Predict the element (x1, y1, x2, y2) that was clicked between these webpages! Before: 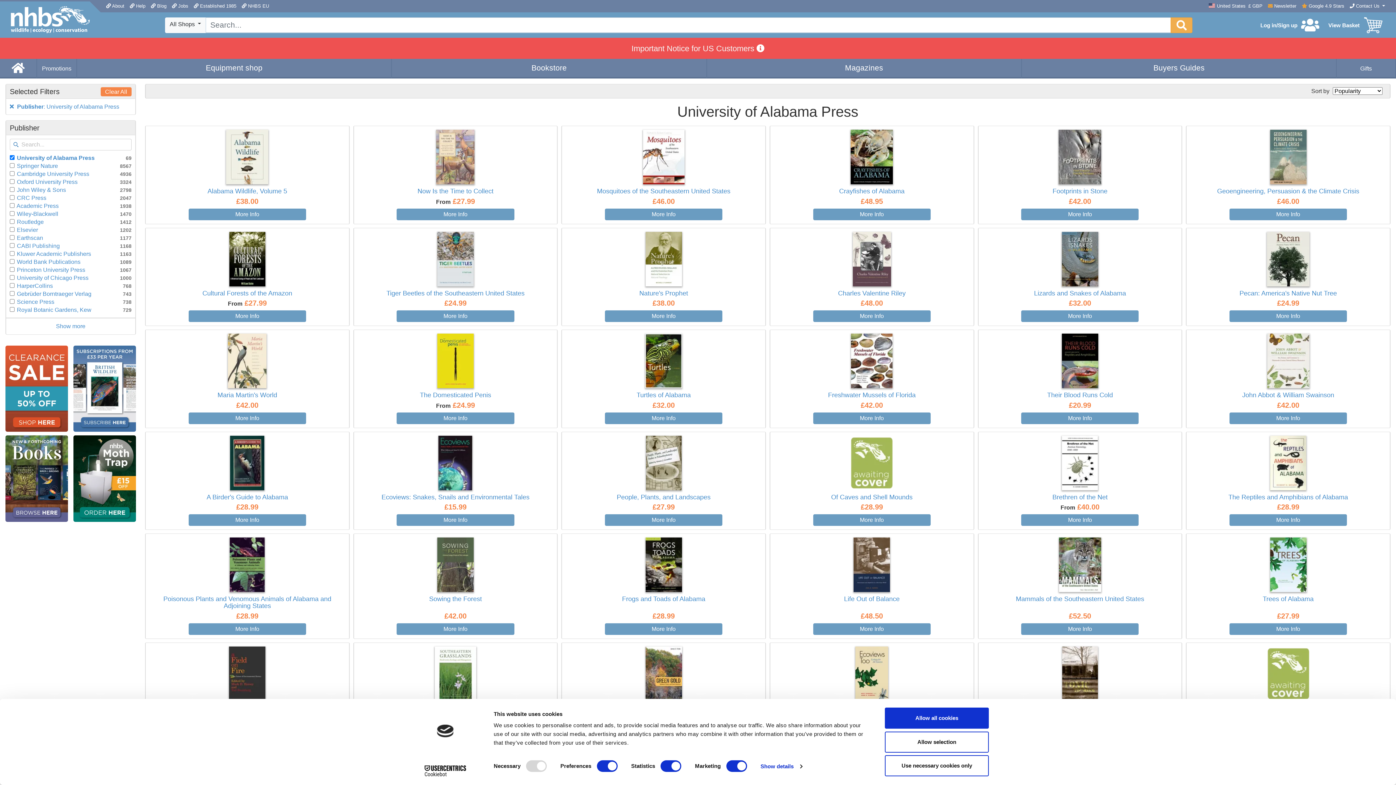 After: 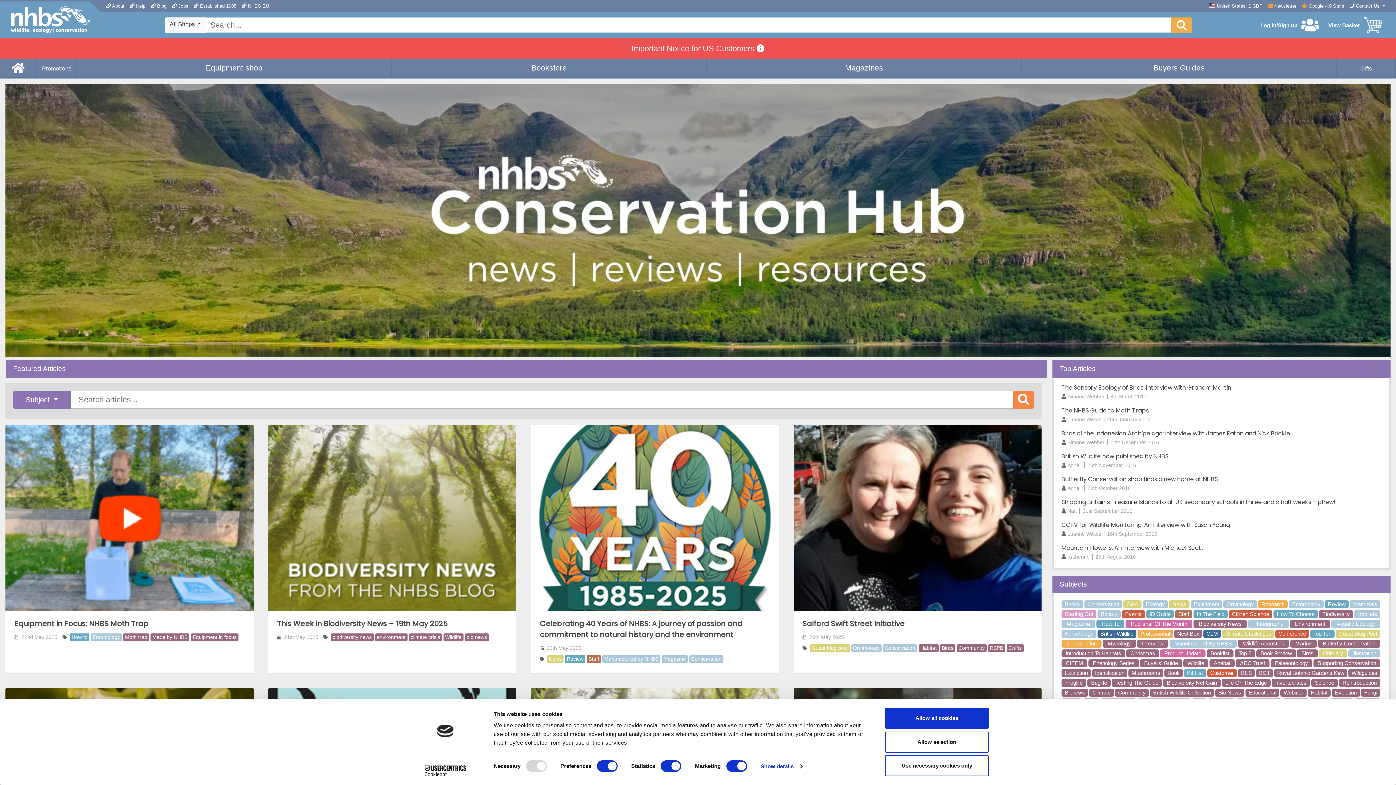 Action: bbox: (150, 1, 166, 10) label:  Blog